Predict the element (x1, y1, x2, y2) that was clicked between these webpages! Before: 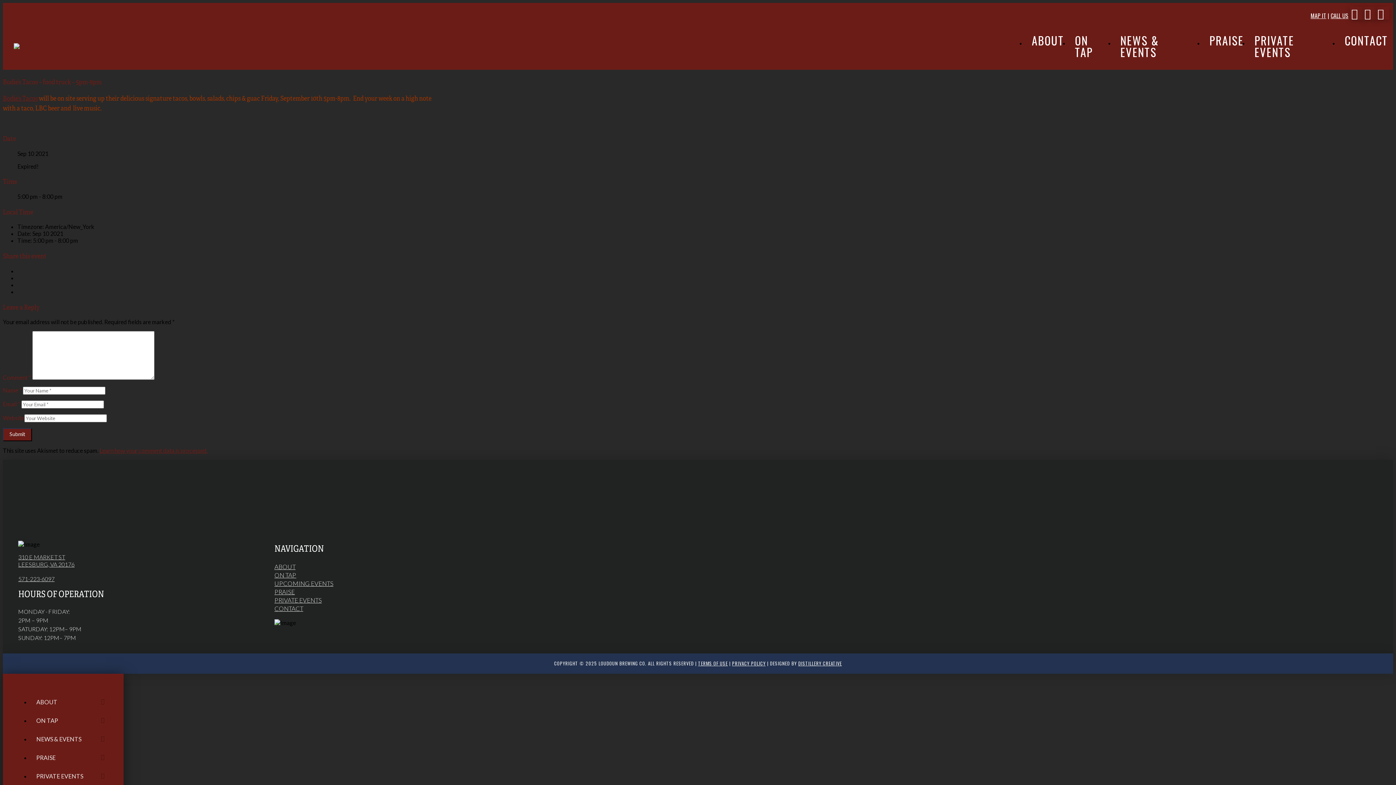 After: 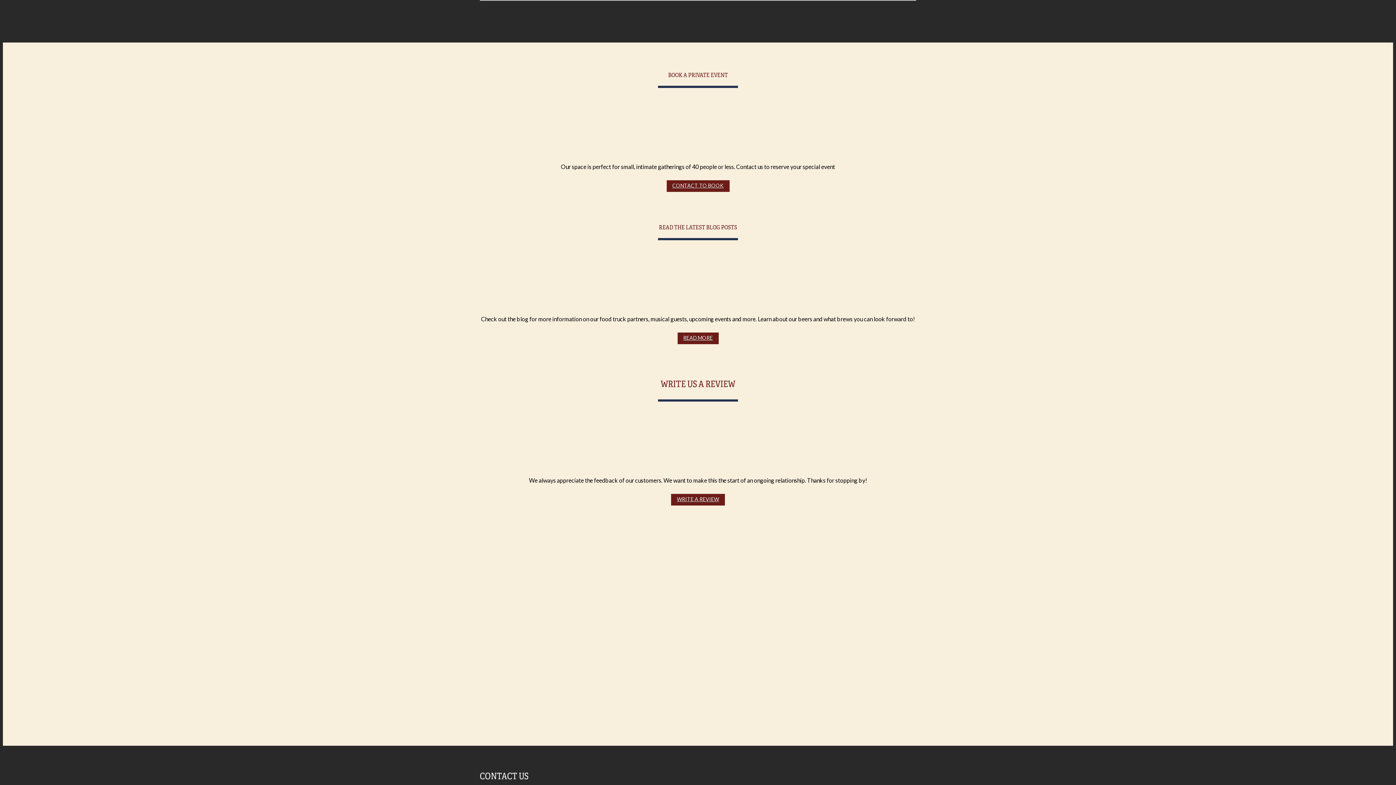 Action: bbox: (1248, 30, 1339, 62) label: PRIVATE EVENTS